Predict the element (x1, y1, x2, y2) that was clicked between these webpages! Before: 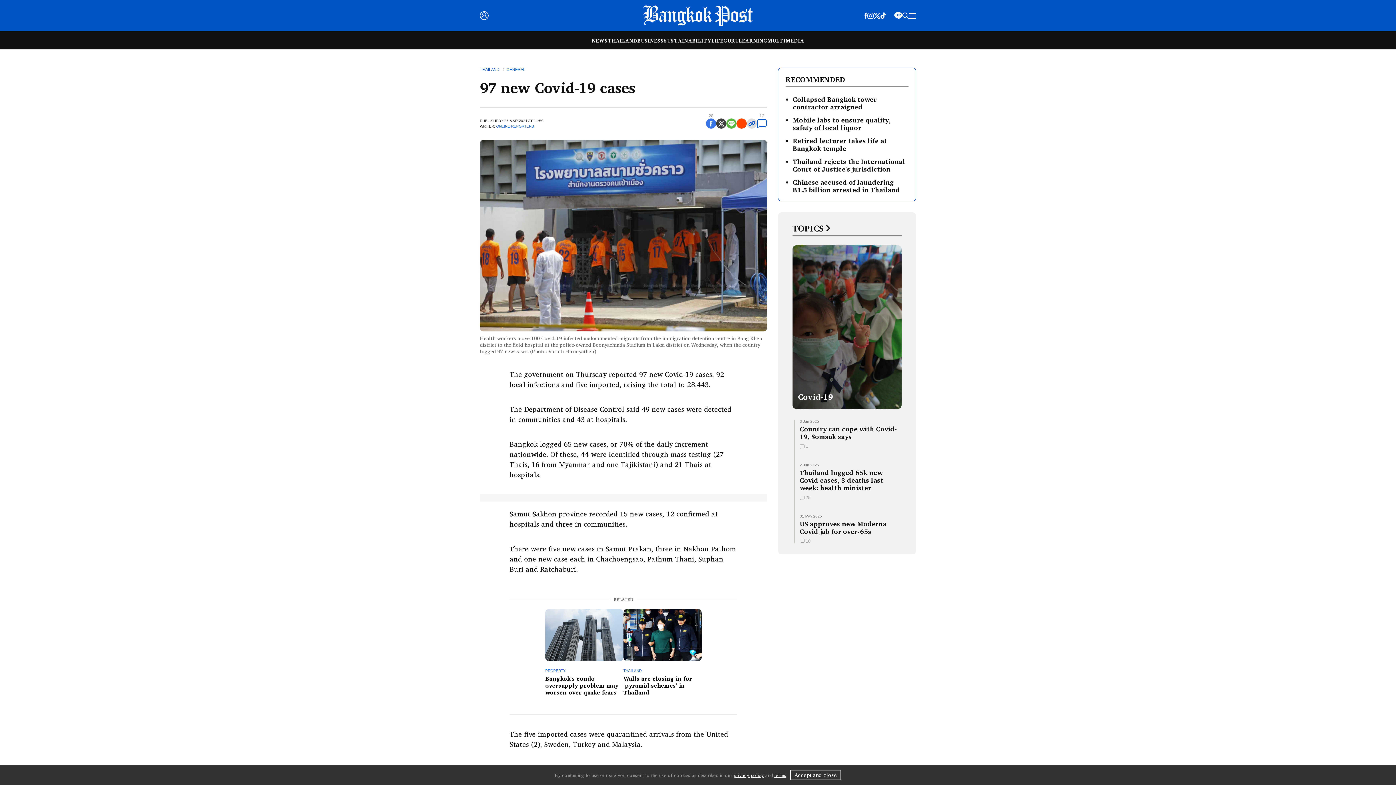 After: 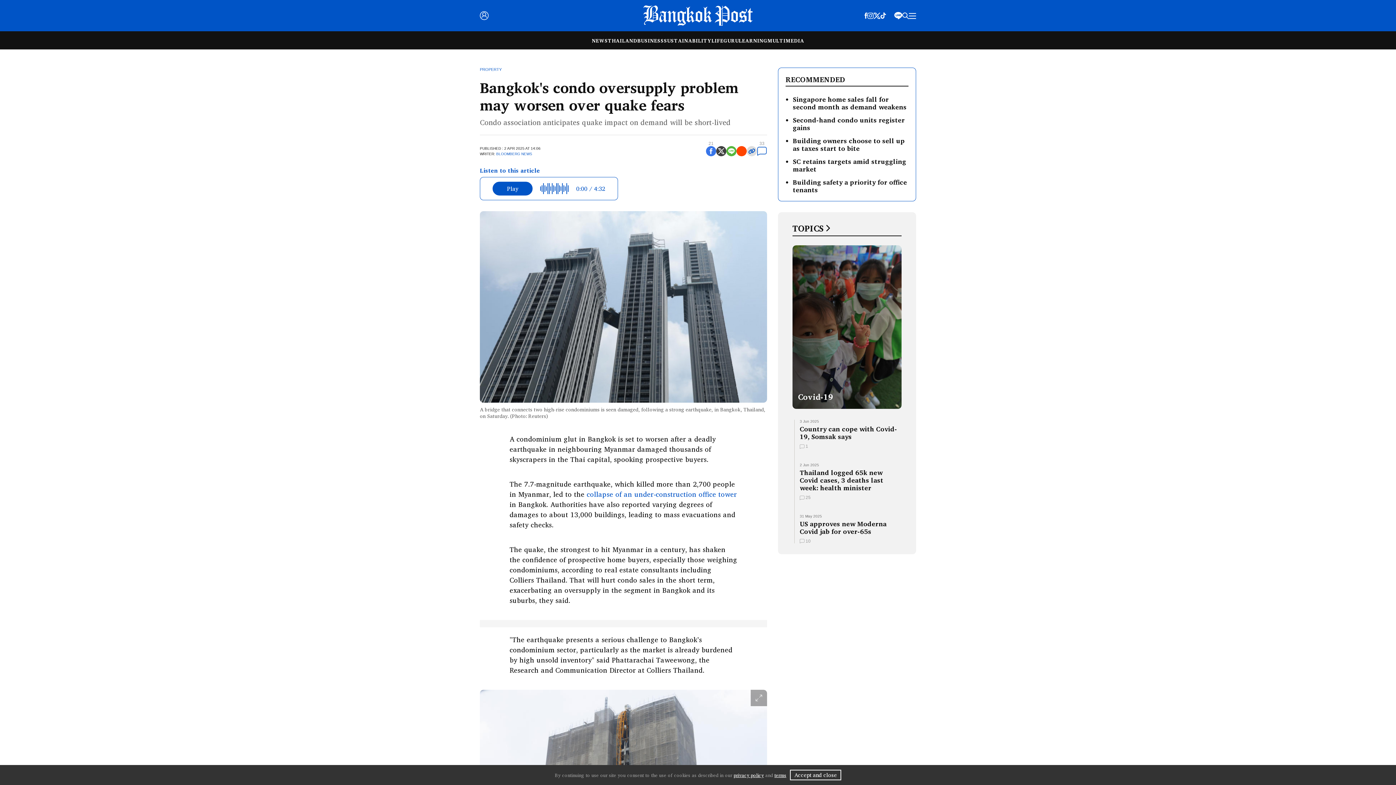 Action: bbox: (545, 629, 623, 639)